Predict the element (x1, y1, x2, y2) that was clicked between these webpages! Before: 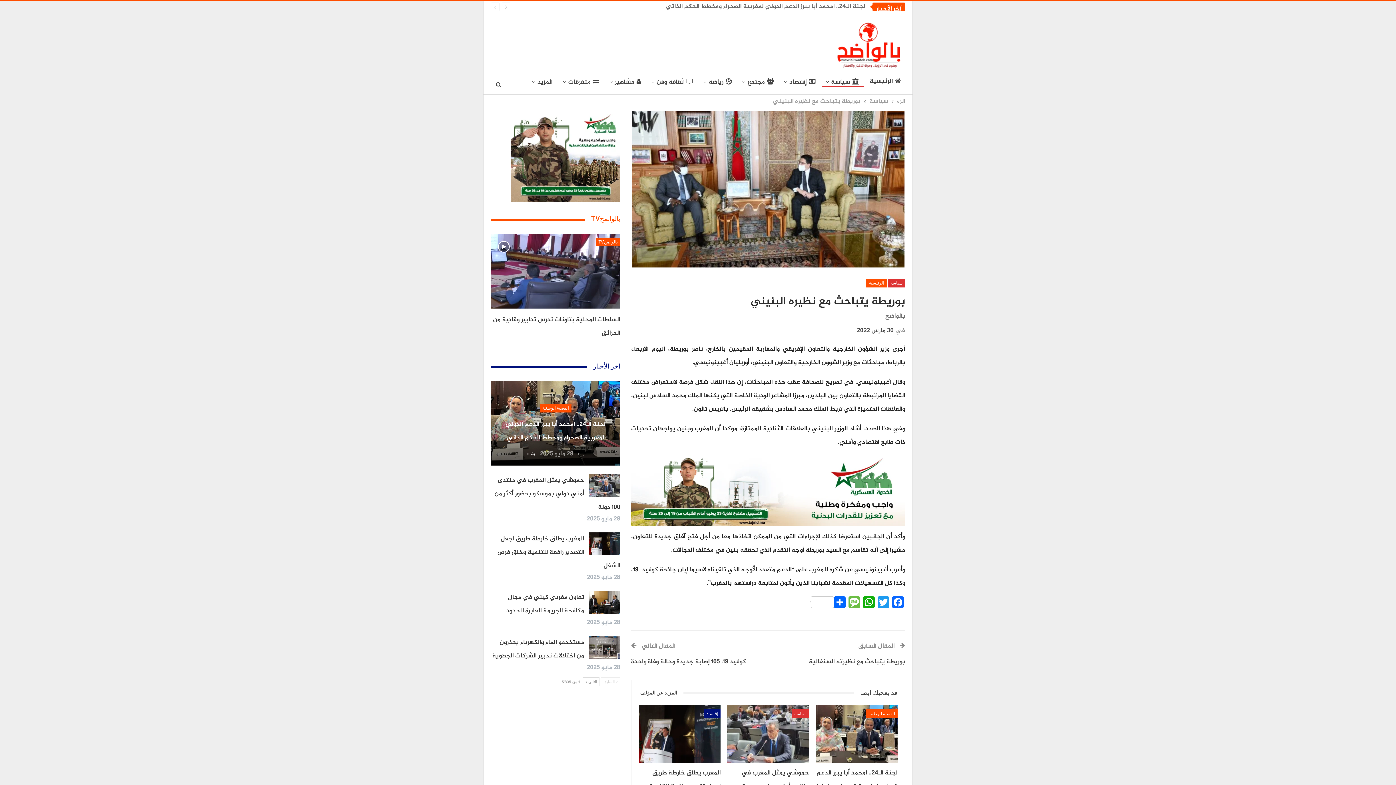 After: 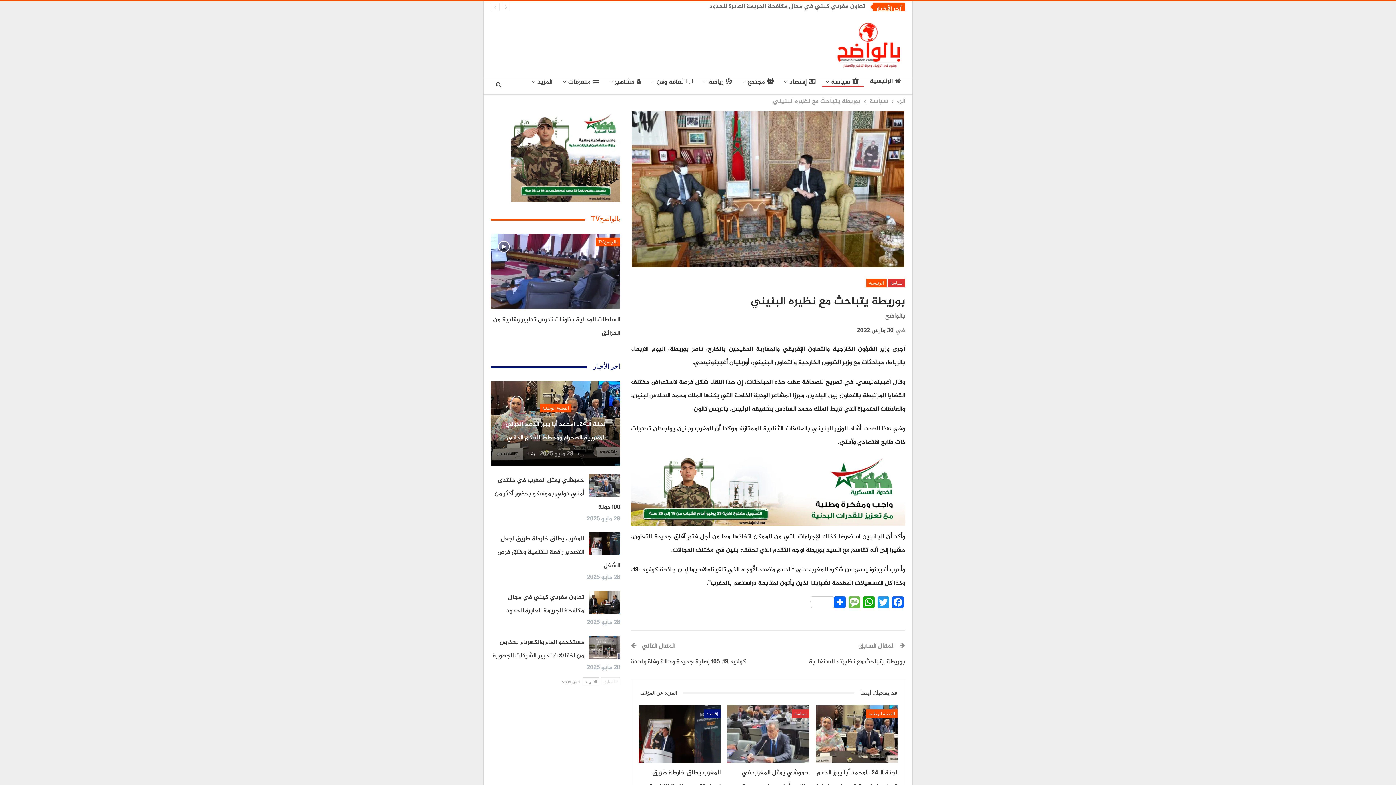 Action: label:  السابق bbox: (601, 677, 620, 686)